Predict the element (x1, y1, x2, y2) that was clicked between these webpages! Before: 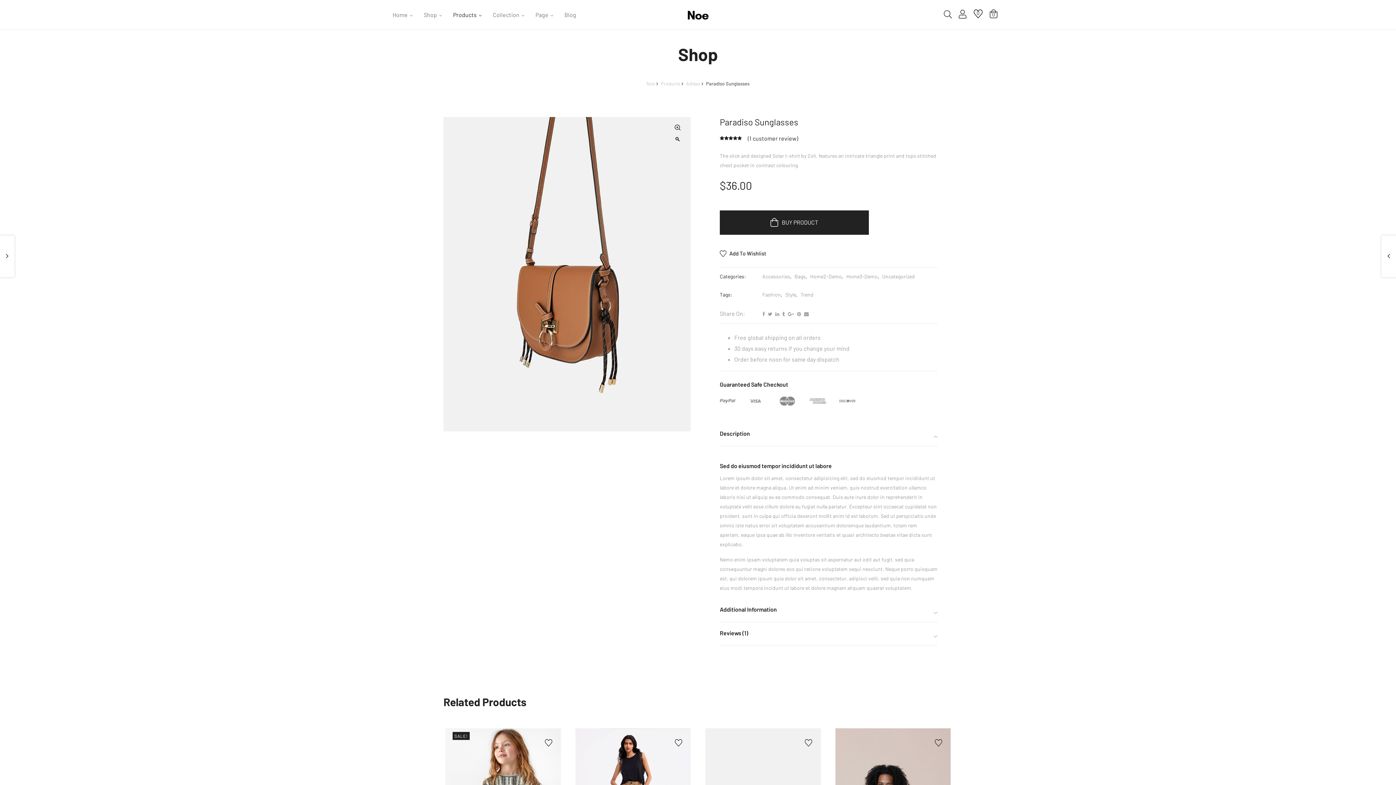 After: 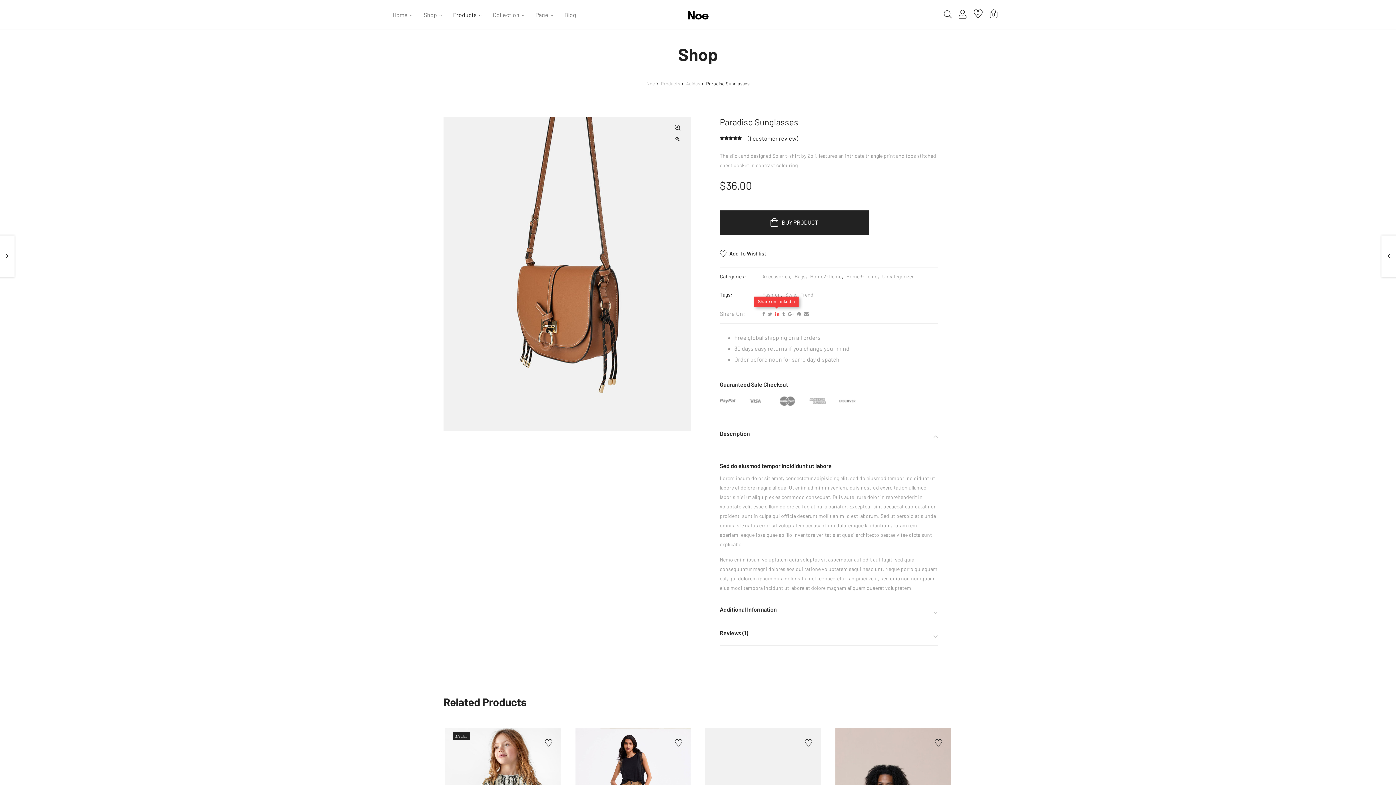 Action: bbox: (773, 309, 779, 318) label: Share on LinkedIn